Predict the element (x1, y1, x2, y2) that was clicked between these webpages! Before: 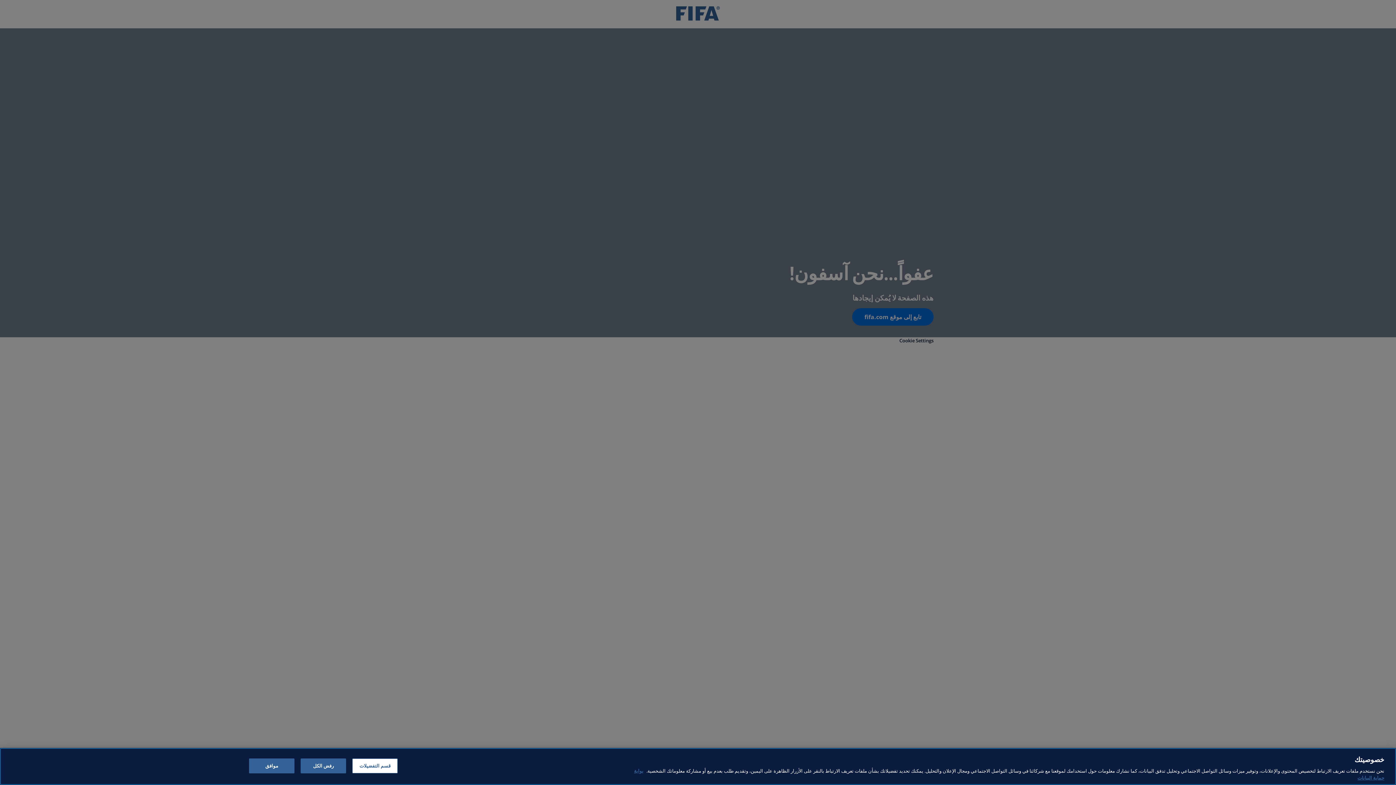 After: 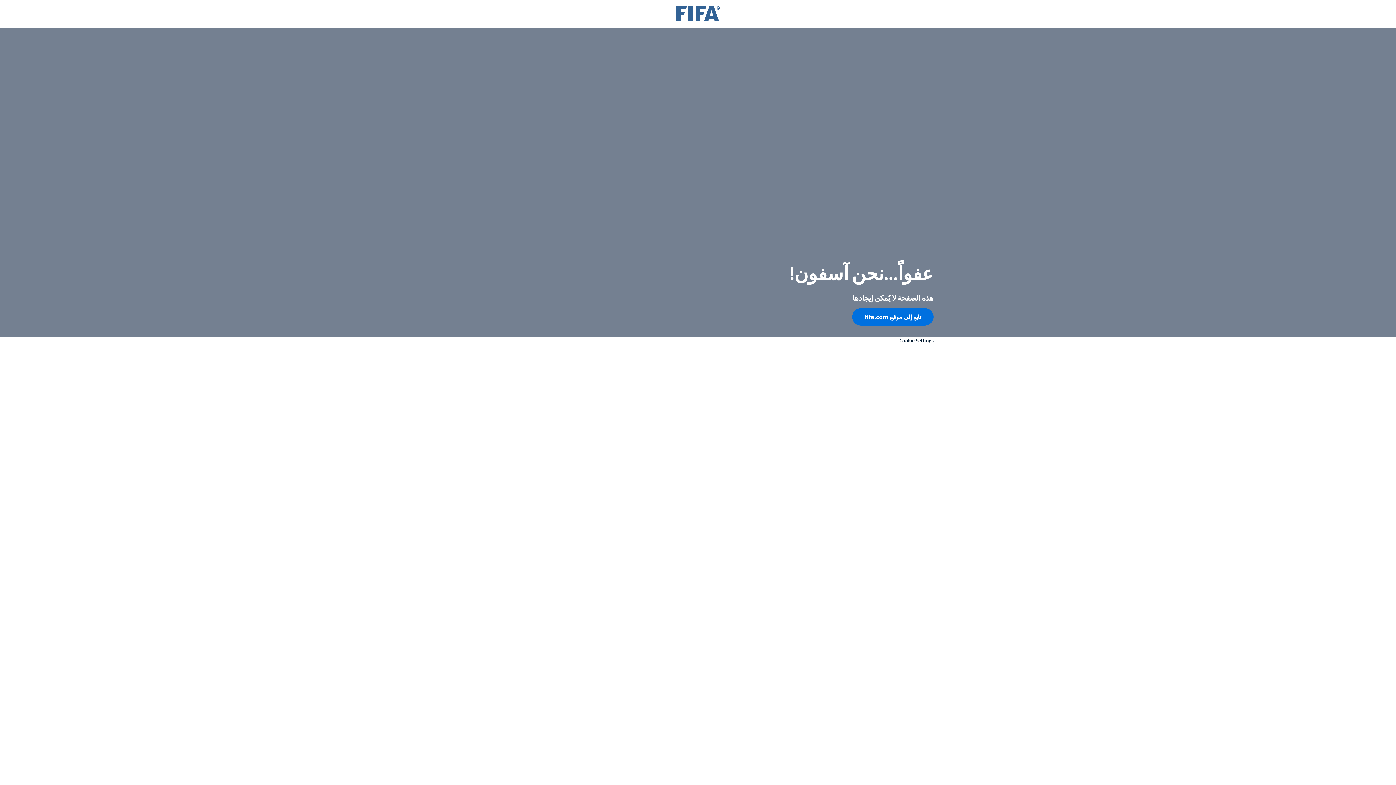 Action: label: موافق bbox: (249, 758, 294, 773)